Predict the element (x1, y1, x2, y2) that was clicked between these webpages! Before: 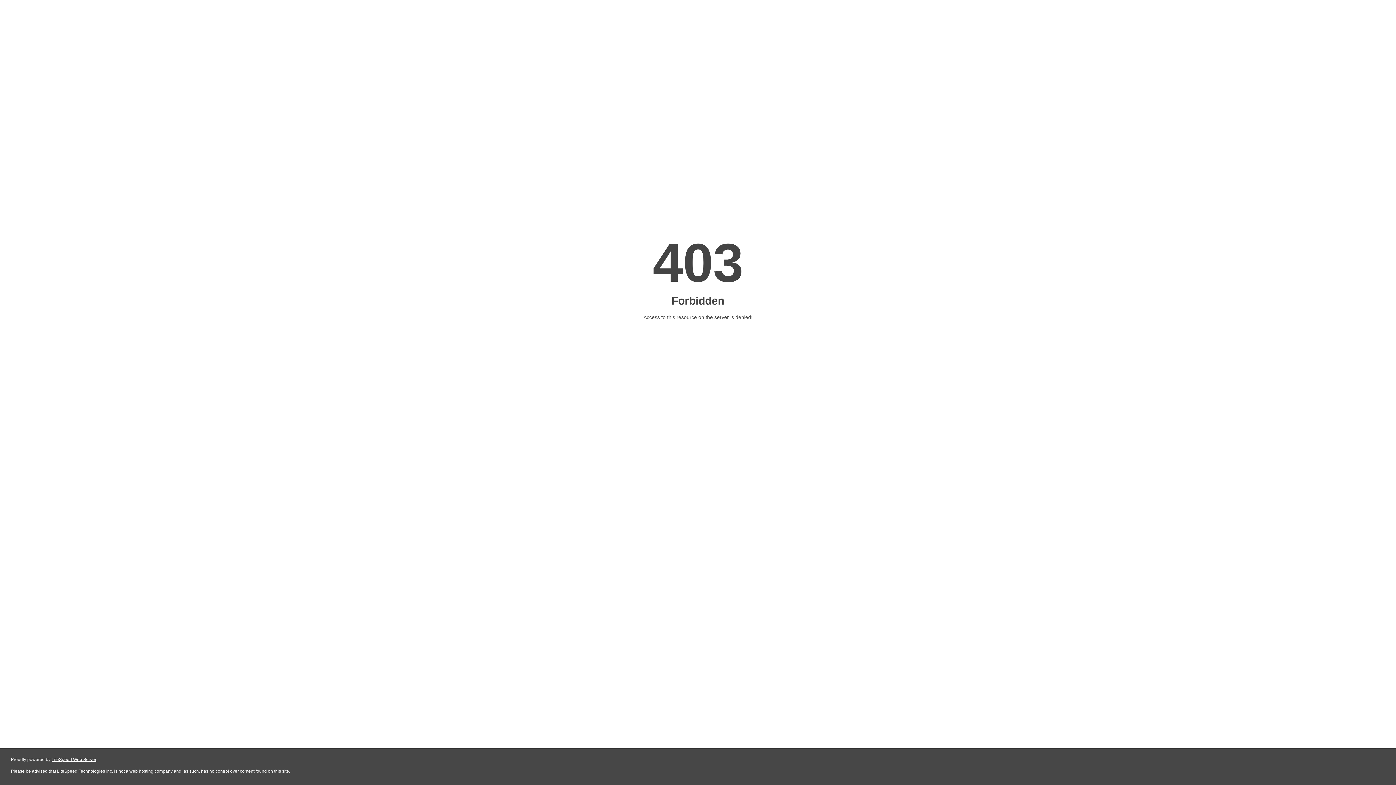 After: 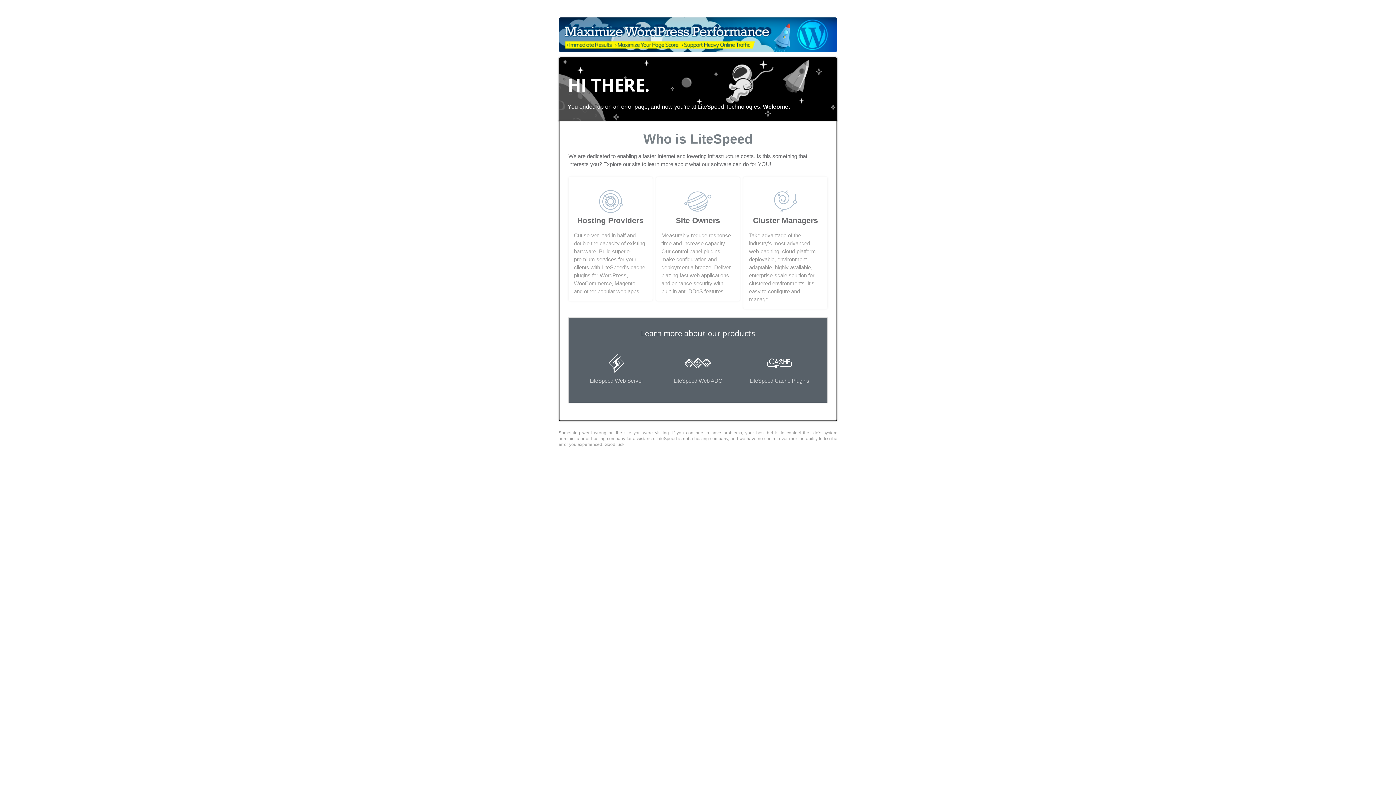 Action: label: LiteSpeed Web Server bbox: (51, 757, 96, 762)